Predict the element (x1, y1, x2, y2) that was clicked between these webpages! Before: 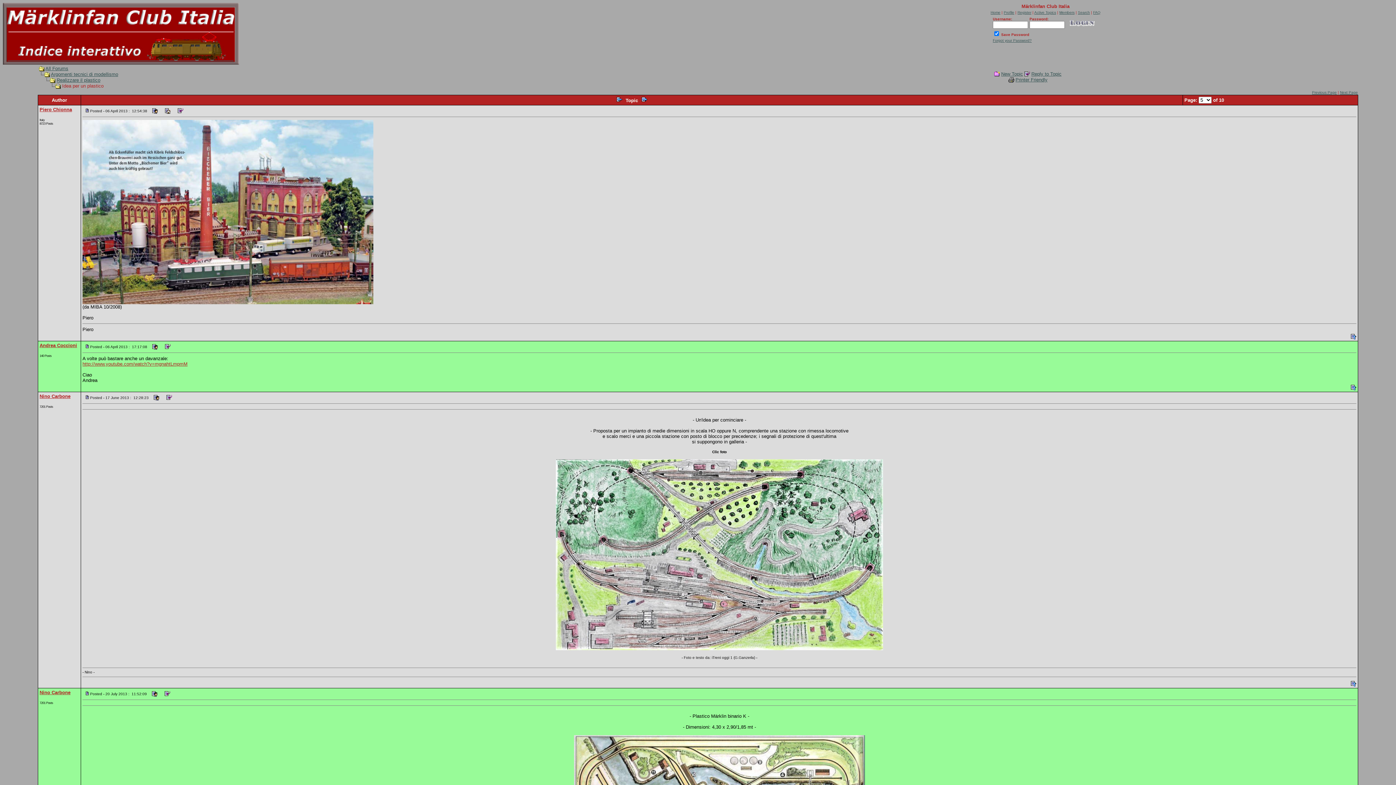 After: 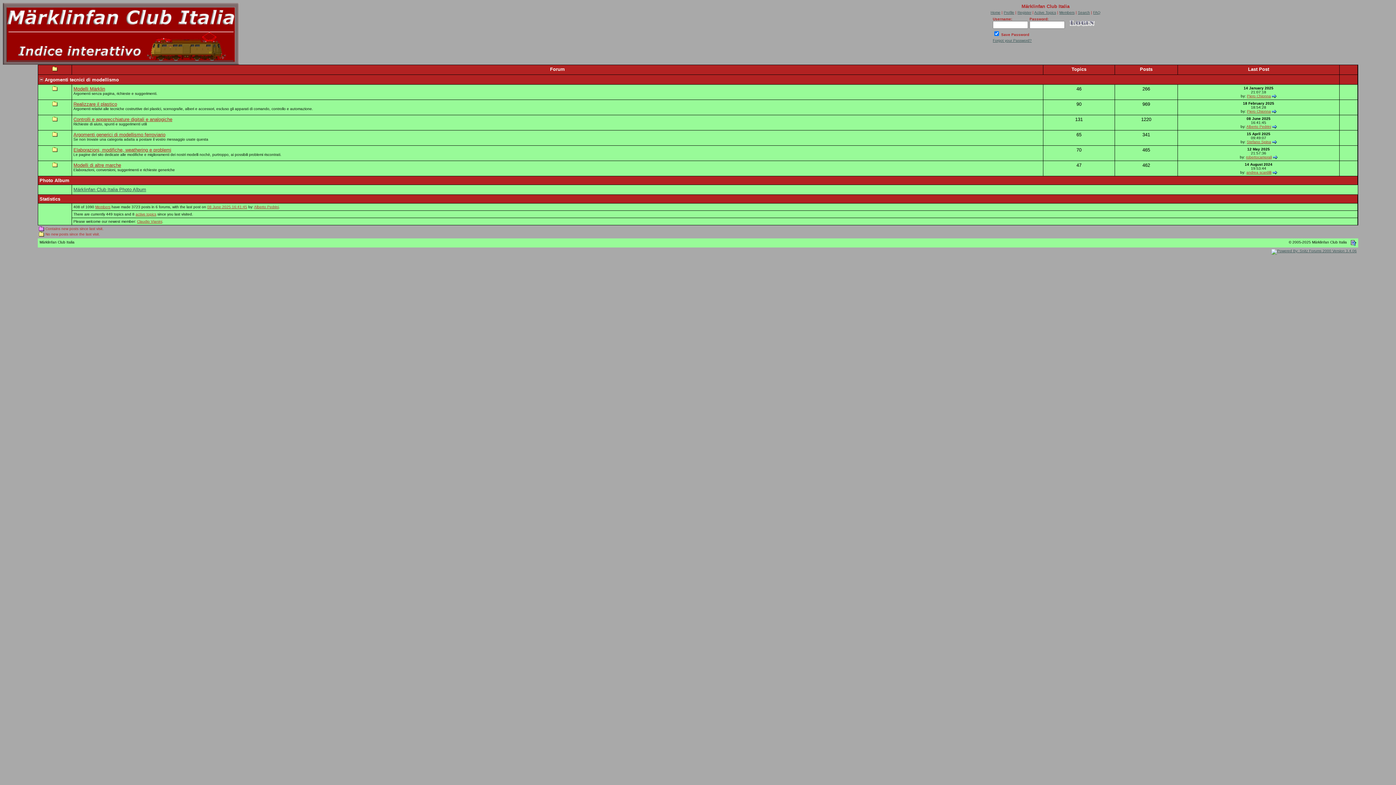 Action: bbox: (50, 71, 118, 77) label: Argomenti tecnici di modellismo